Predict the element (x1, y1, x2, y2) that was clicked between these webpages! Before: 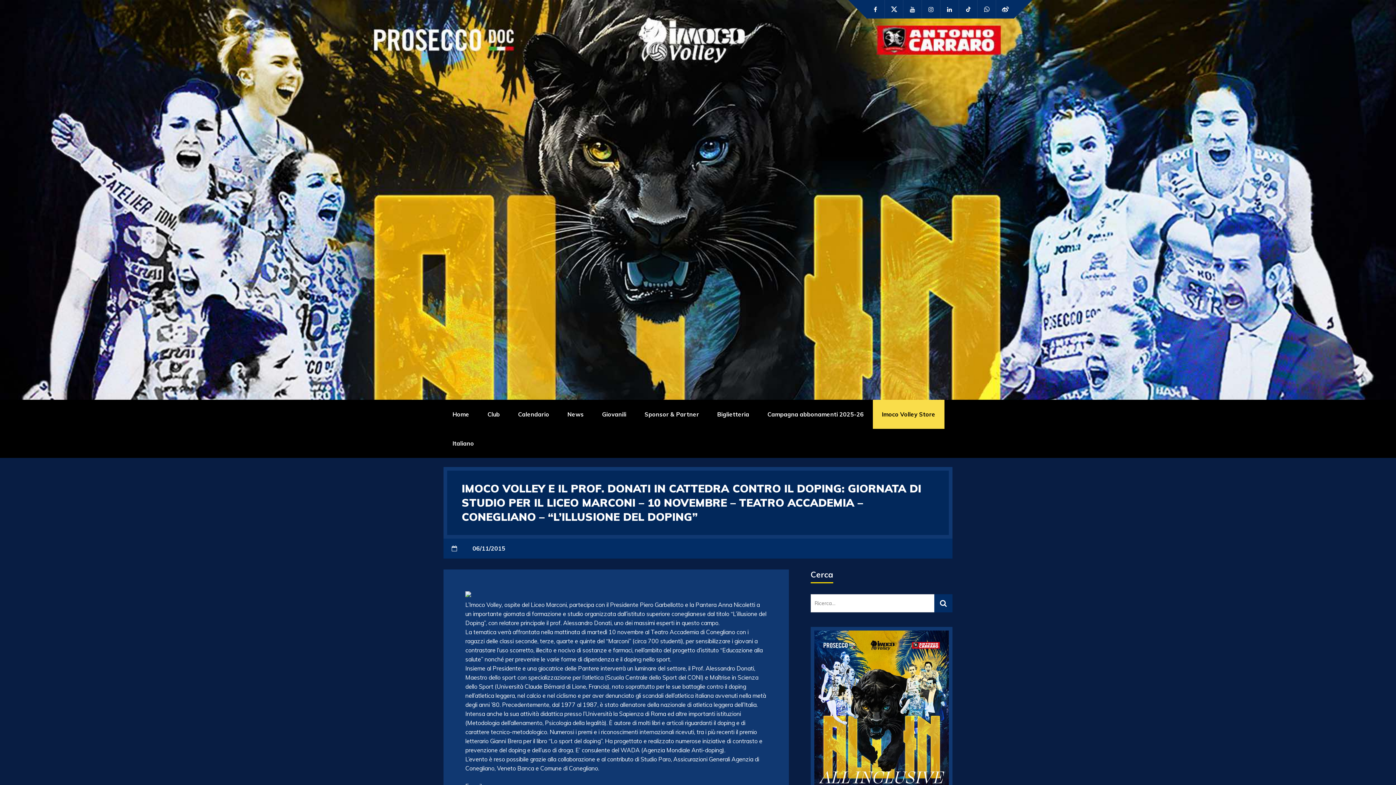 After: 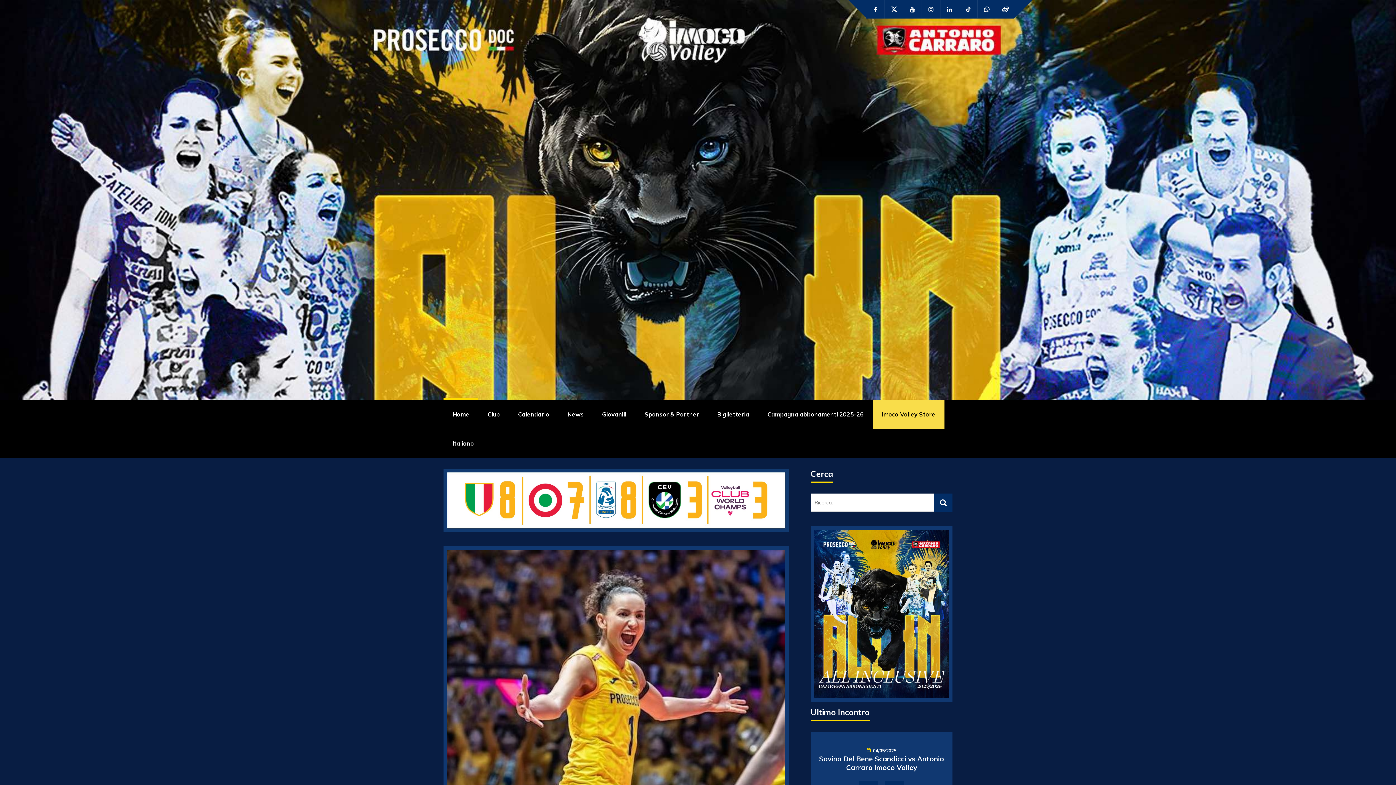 Action: bbox: (516, 23, 880, 286)